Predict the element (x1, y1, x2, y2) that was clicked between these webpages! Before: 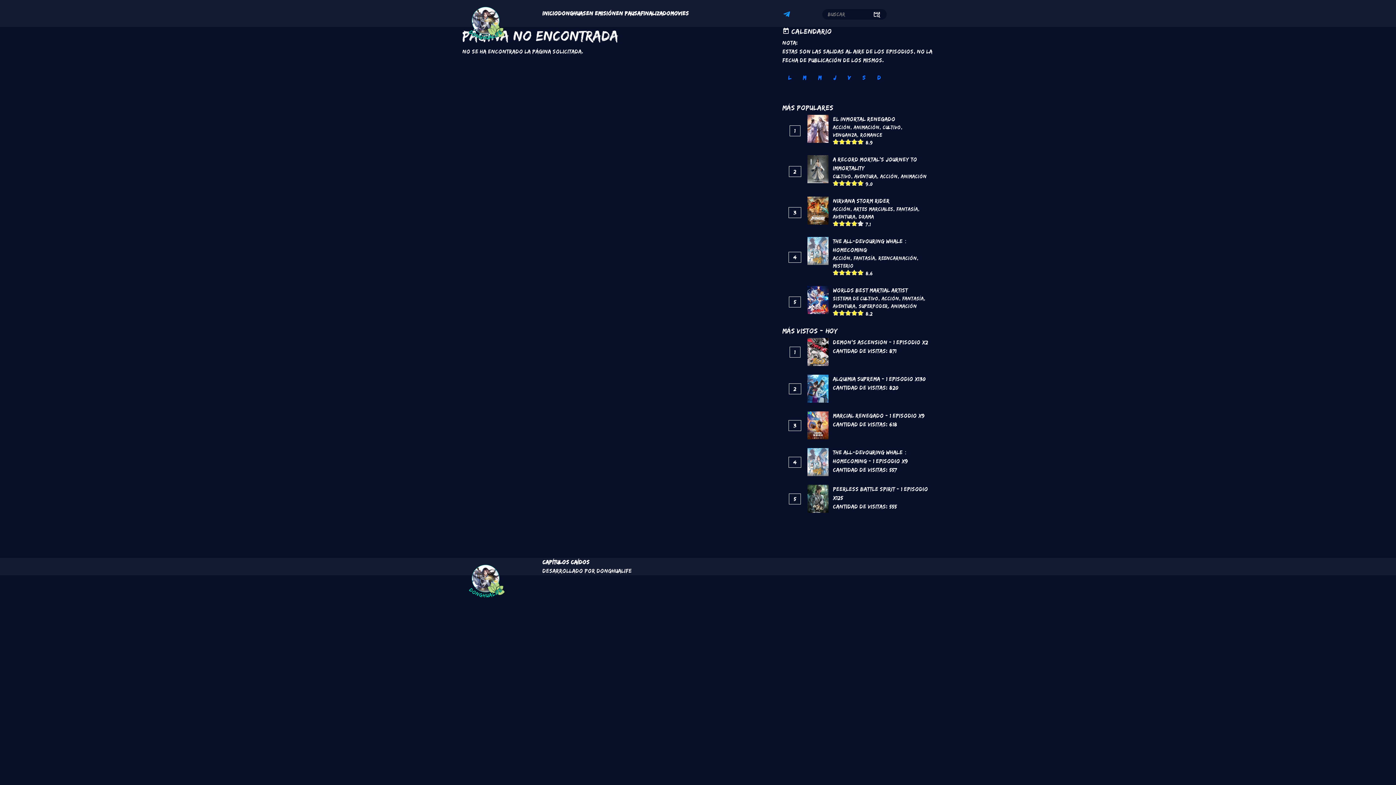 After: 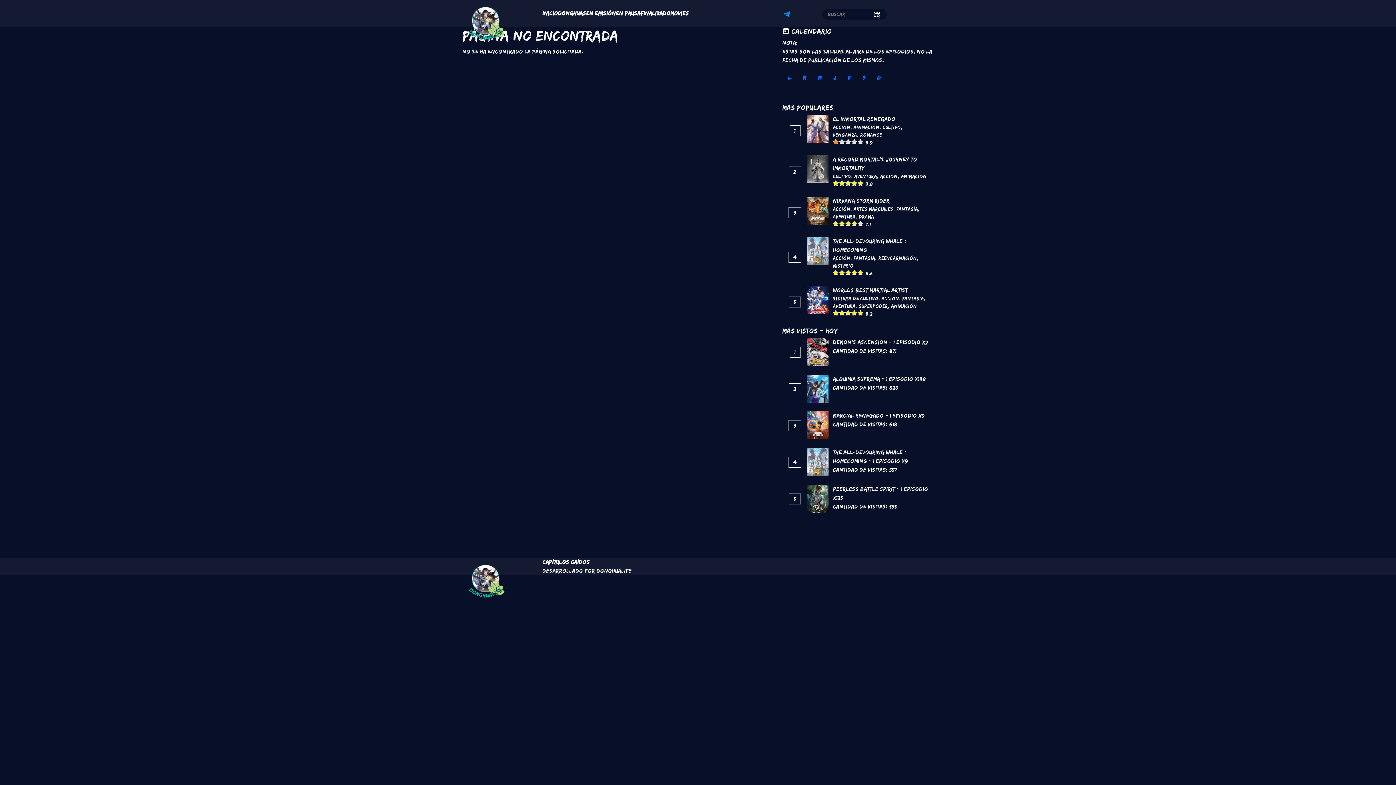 Action: label: Give it 1/5 bbox: (833, 138, 839, 144)